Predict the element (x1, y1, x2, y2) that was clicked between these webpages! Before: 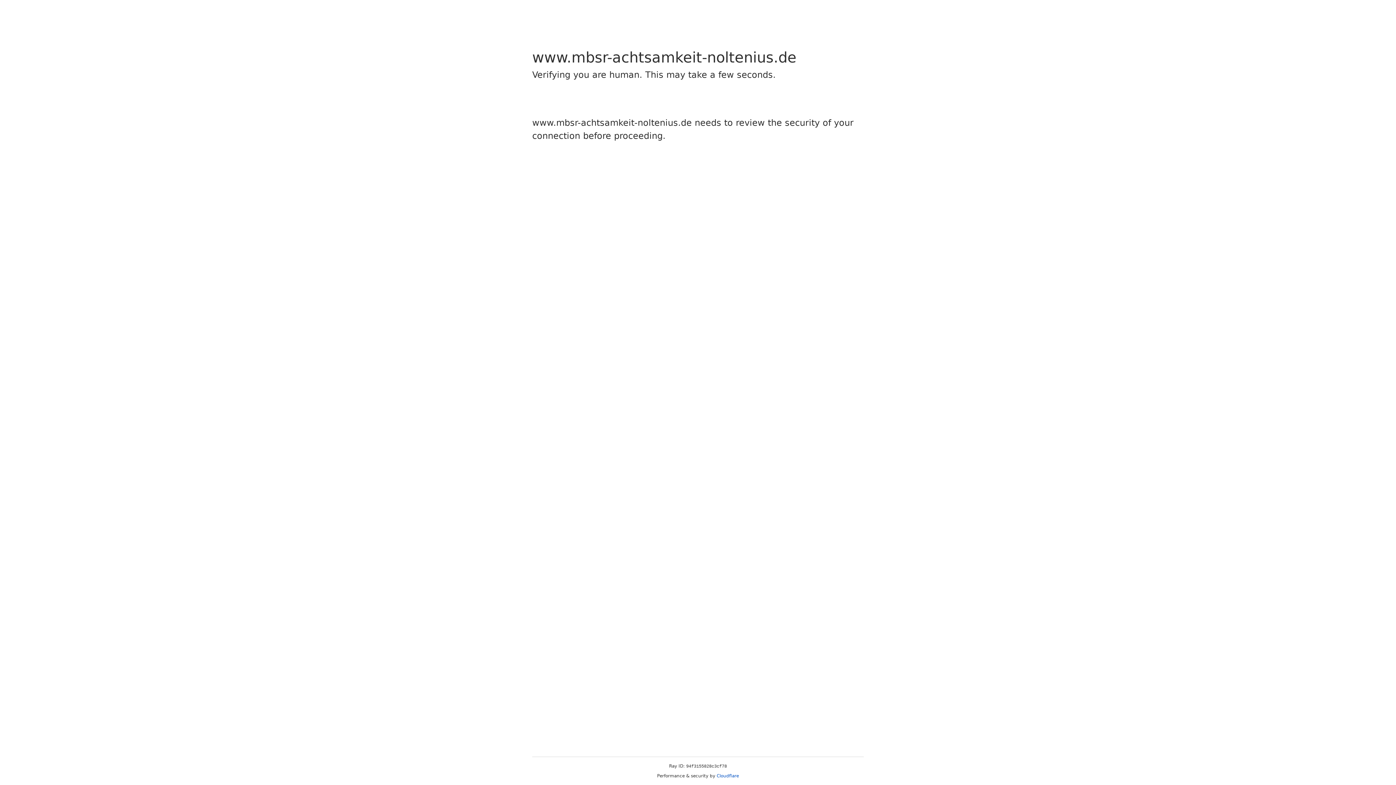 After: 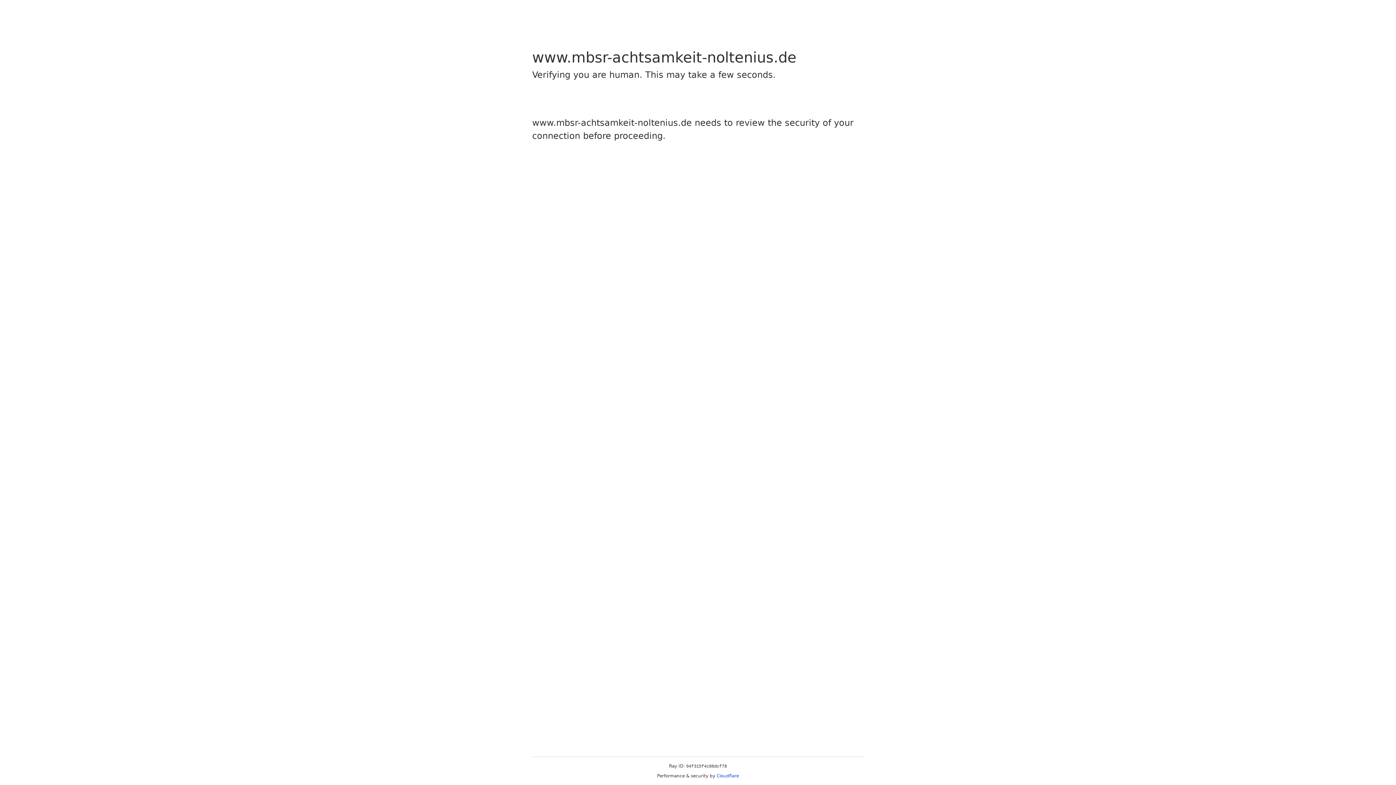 Action: label: Cloudflare bbox: (716, 773, 739, 778)